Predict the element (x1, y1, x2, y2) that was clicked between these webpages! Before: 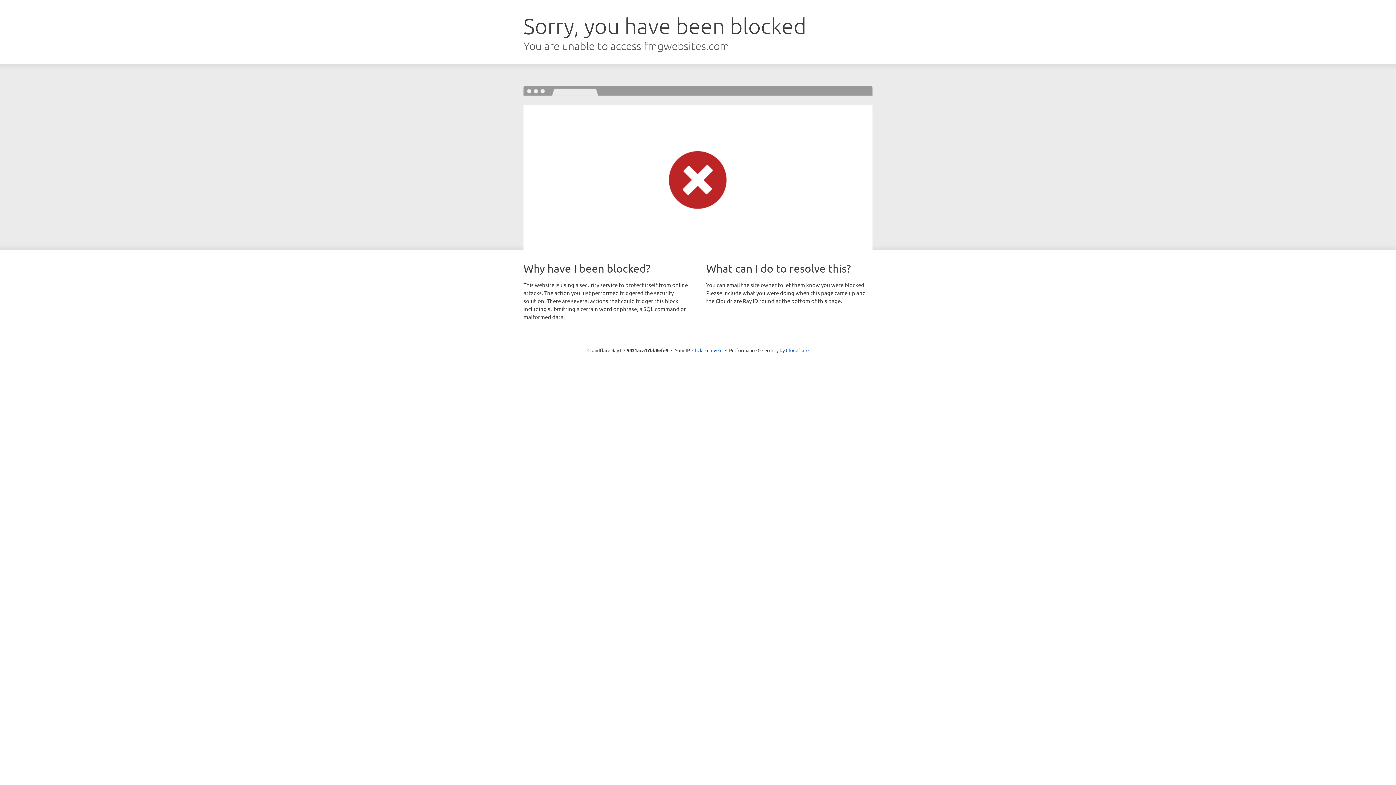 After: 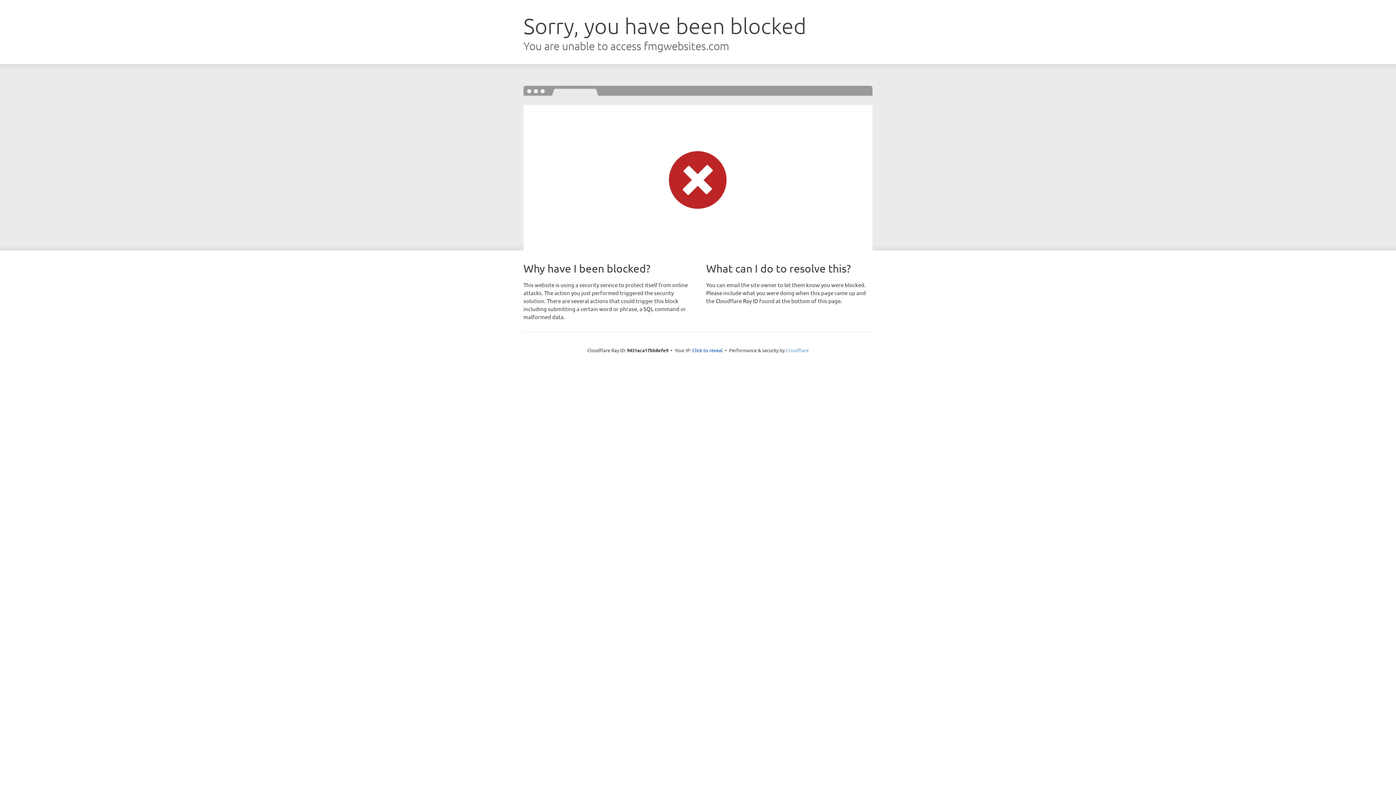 Action: label: Cloudflare bbox: (786, 347, 808, 353)